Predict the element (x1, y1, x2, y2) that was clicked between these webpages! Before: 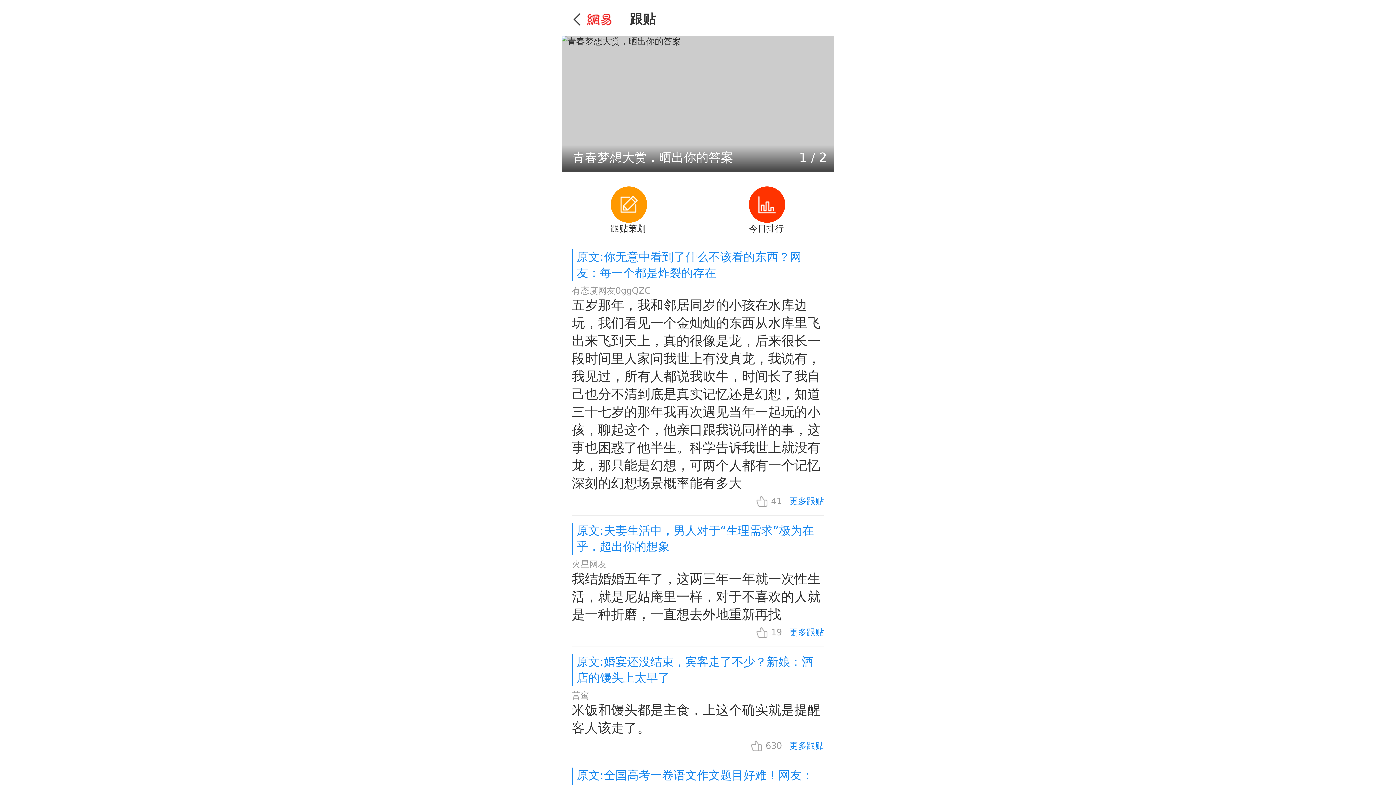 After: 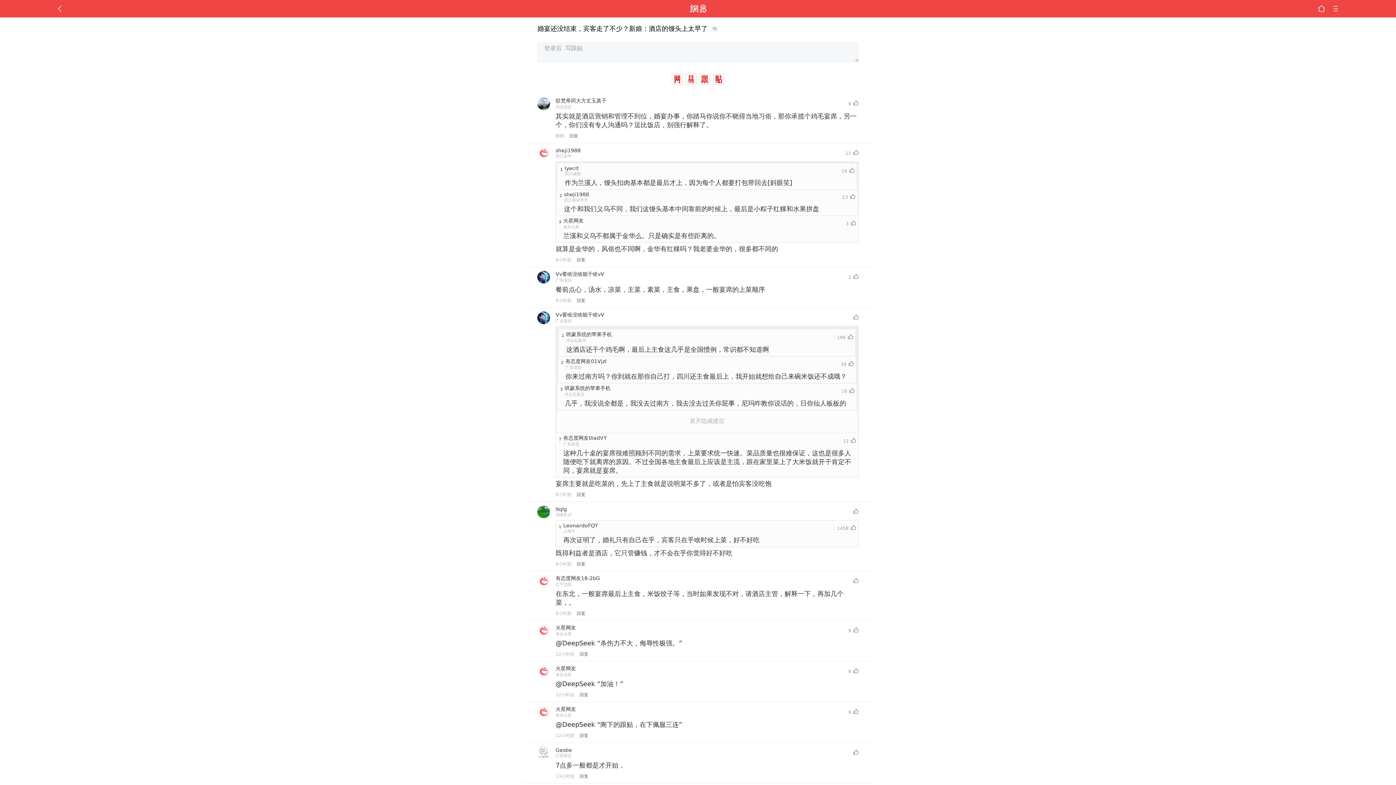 Action: label: 莒鸾
米饭和馒头都是主食，上这个确实就是提醒客人该走了。 bbox: (571, 690, 824, 737)